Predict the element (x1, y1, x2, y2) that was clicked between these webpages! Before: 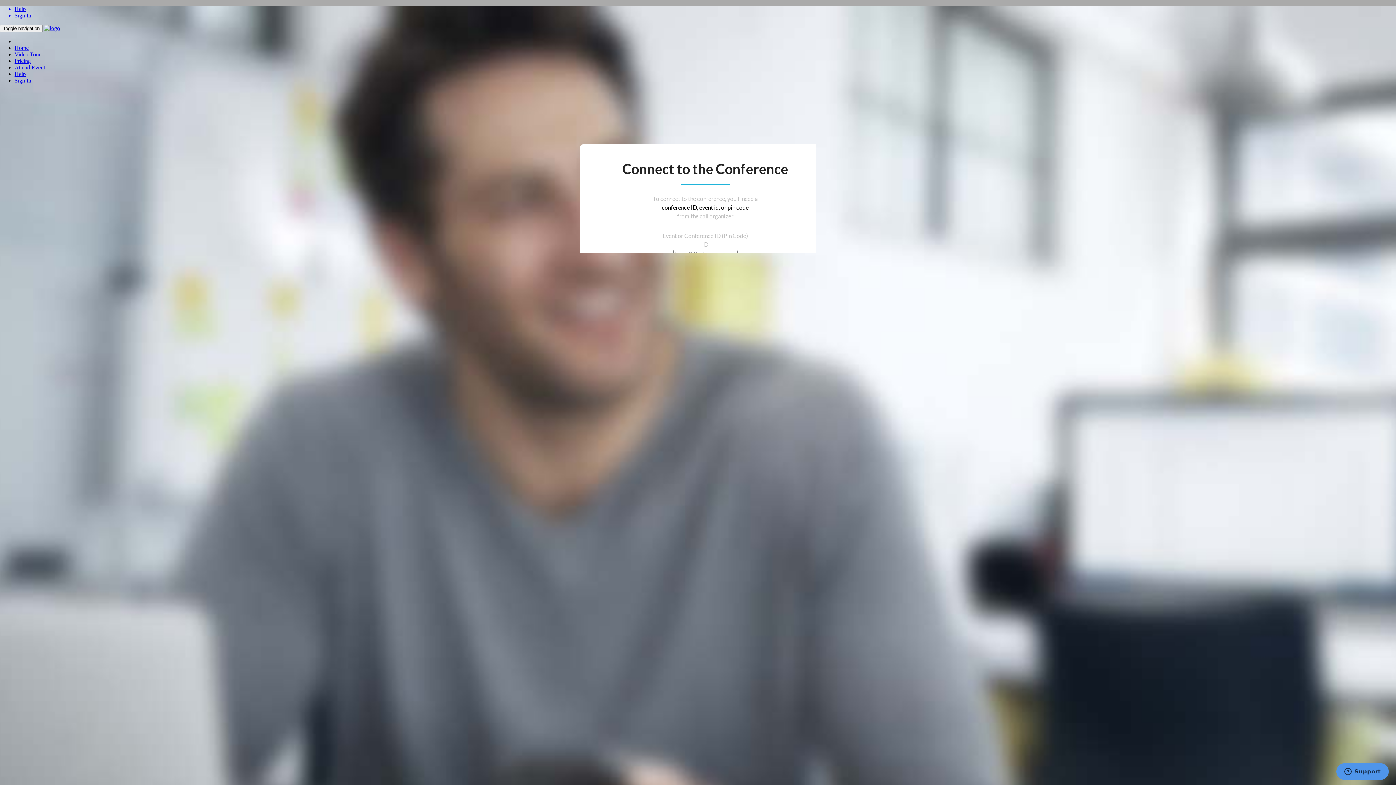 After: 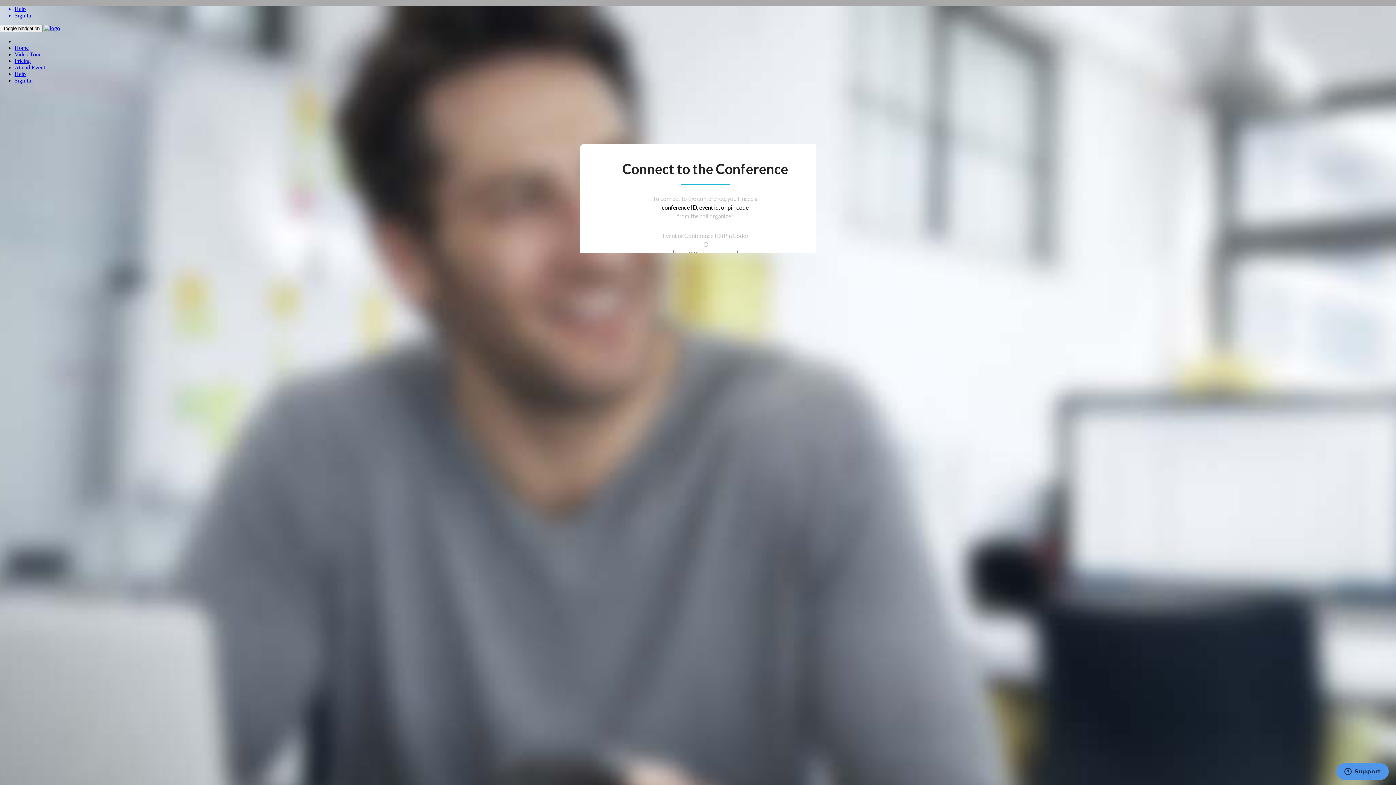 Action: bbox: (14, 64, 45, 70) label: Attend Event